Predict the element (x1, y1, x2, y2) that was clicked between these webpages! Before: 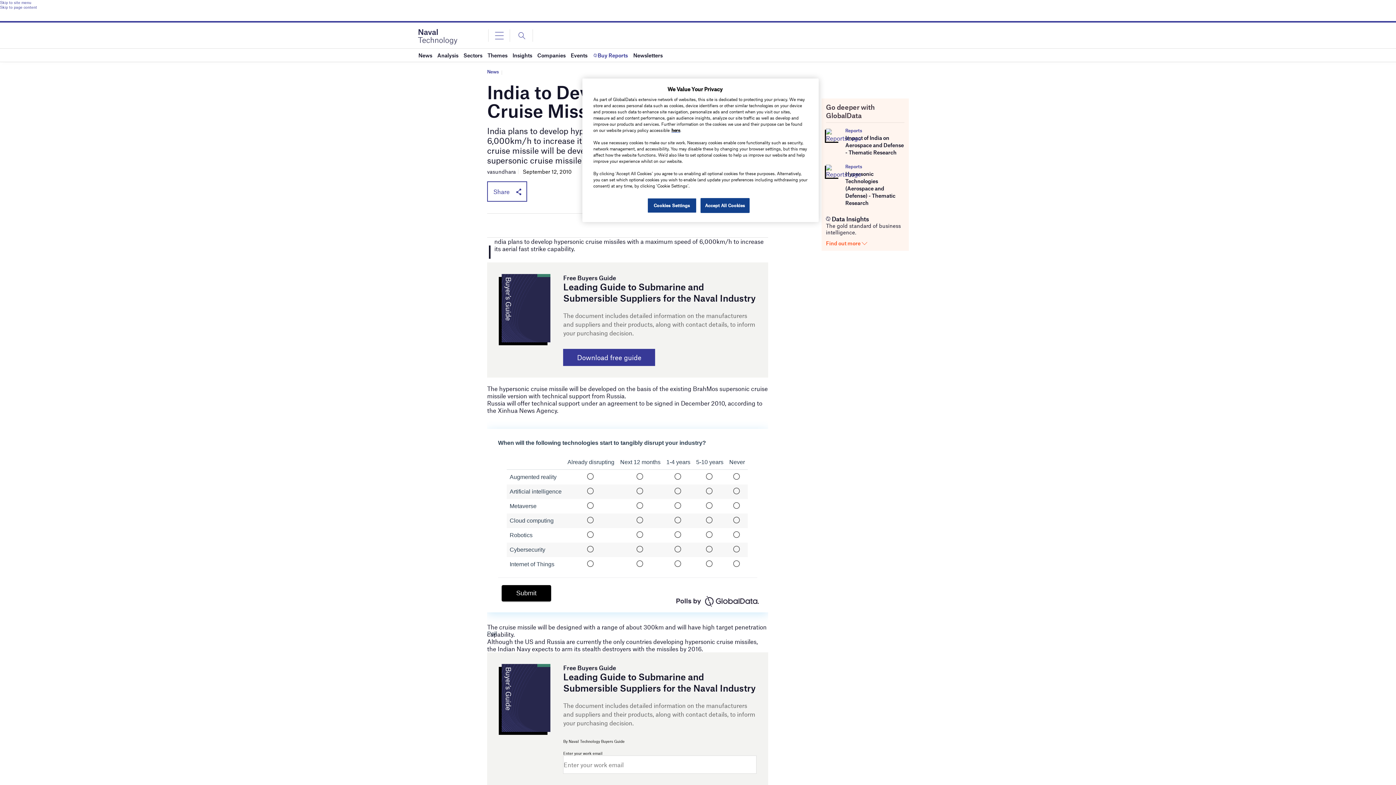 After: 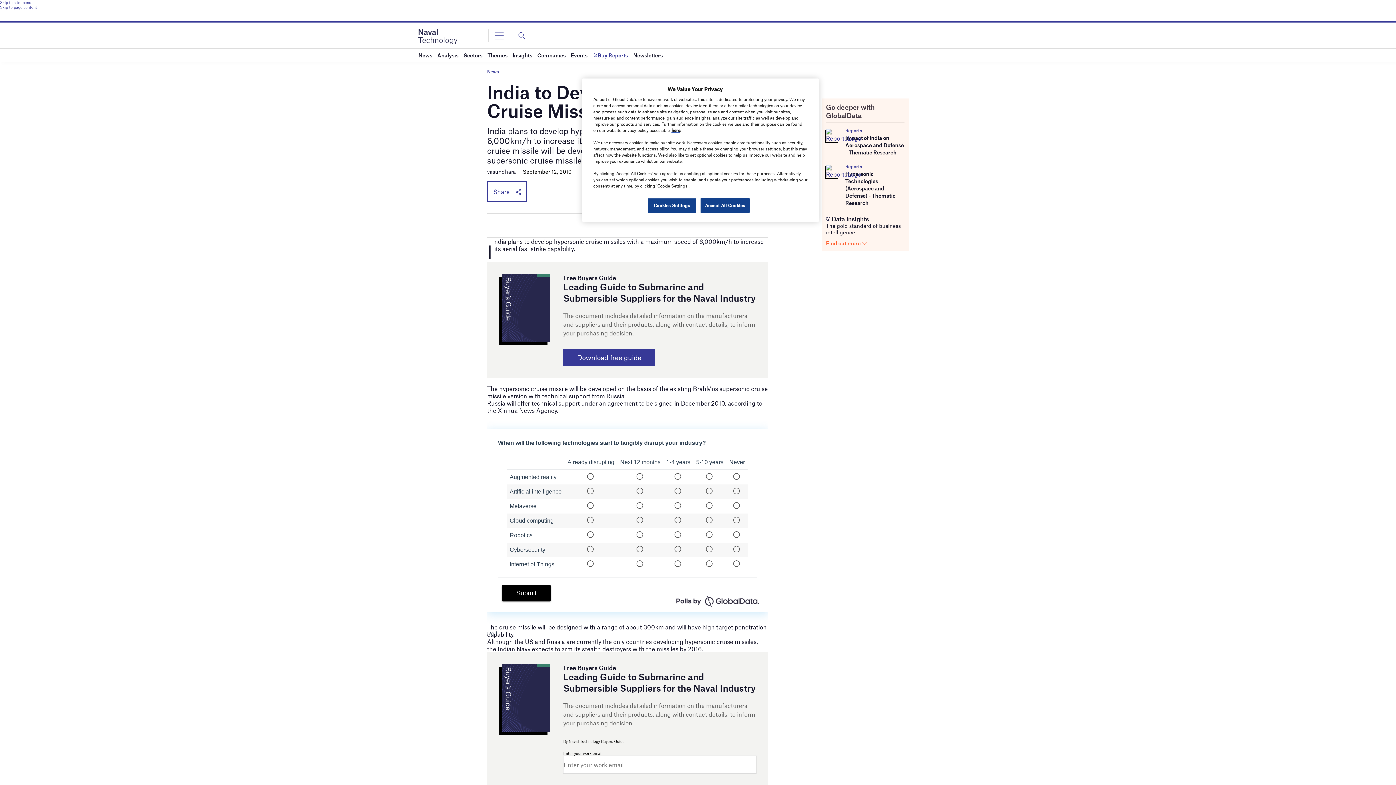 Action: bbox: (0, 0, 1396, 4) label: Skip to site menu